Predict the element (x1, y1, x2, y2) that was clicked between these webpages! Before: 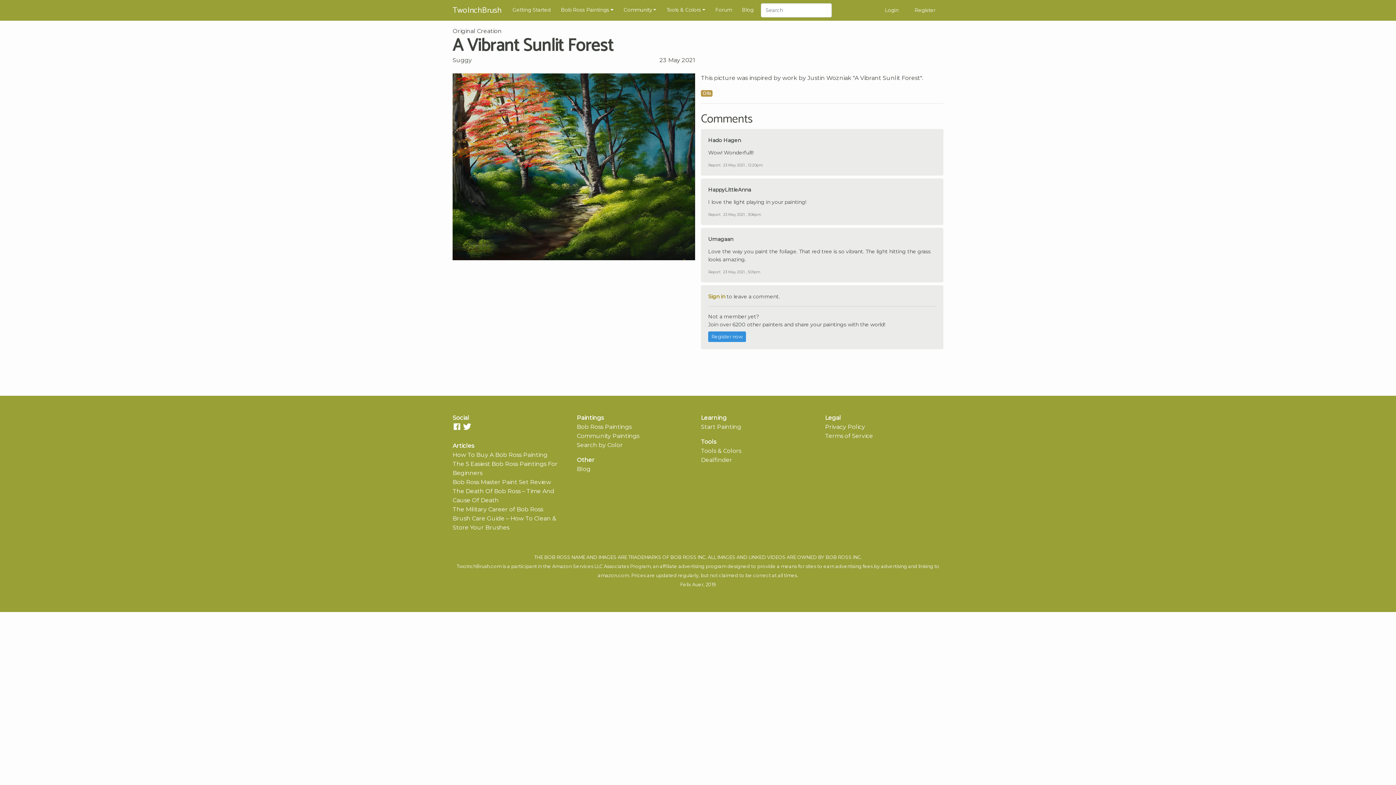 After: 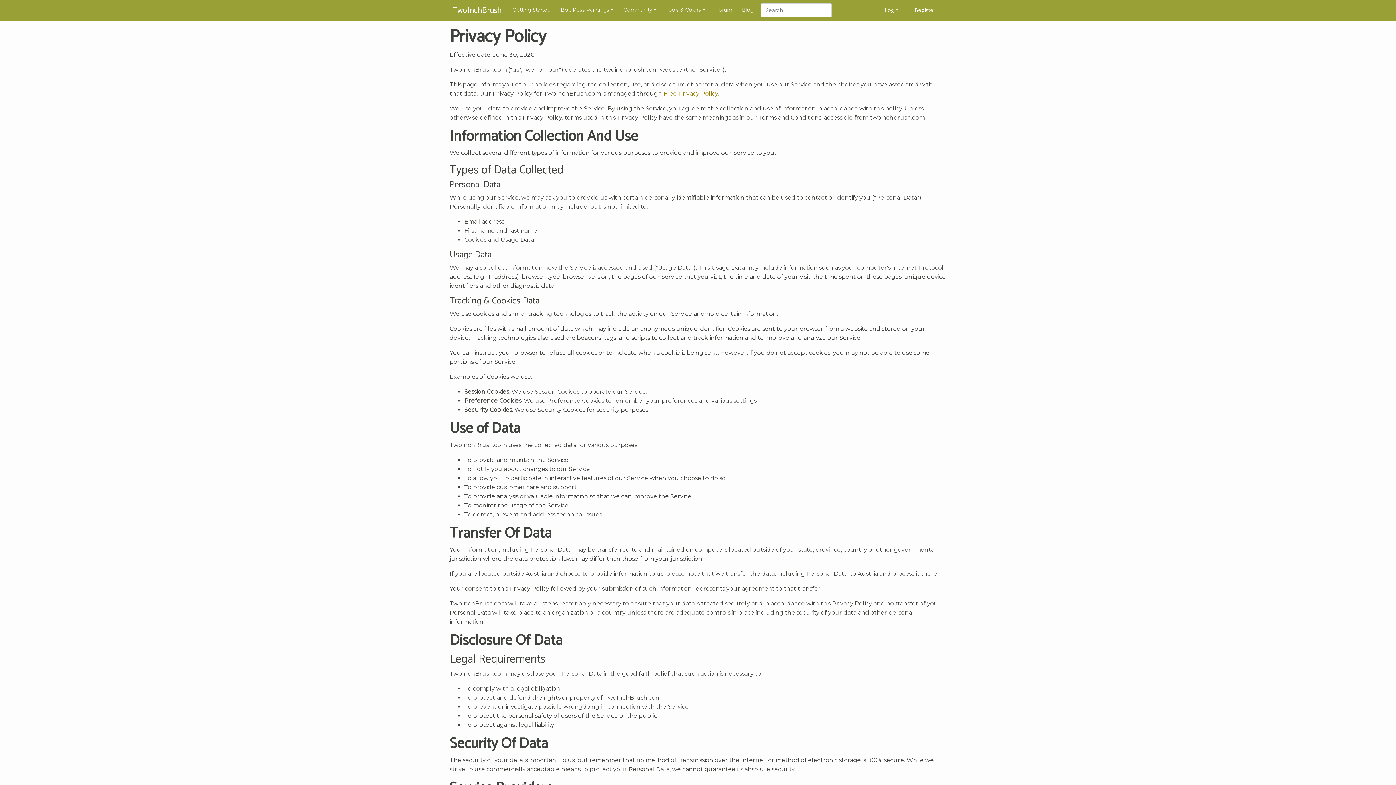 Action: bbox: (825, 423, 865, 430) label: Privacy Policy